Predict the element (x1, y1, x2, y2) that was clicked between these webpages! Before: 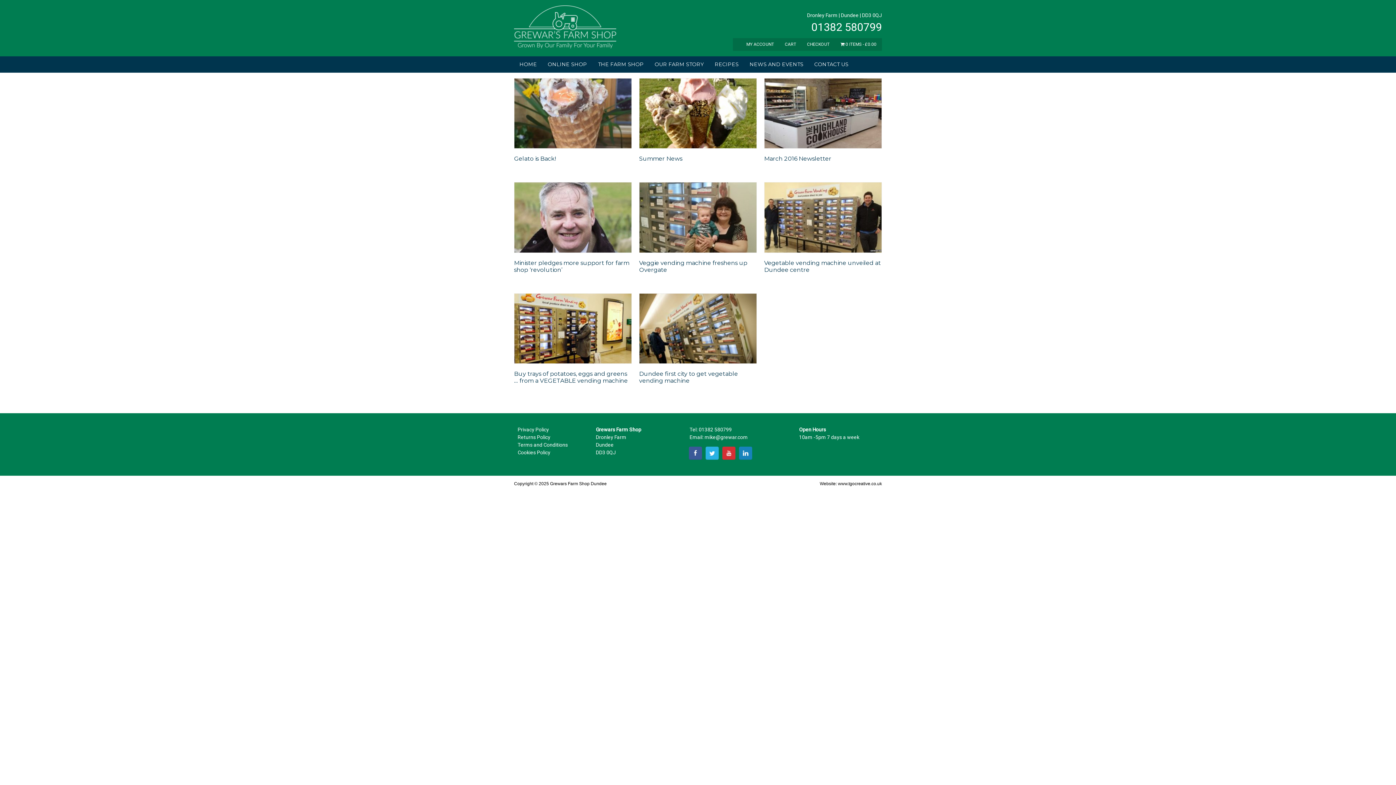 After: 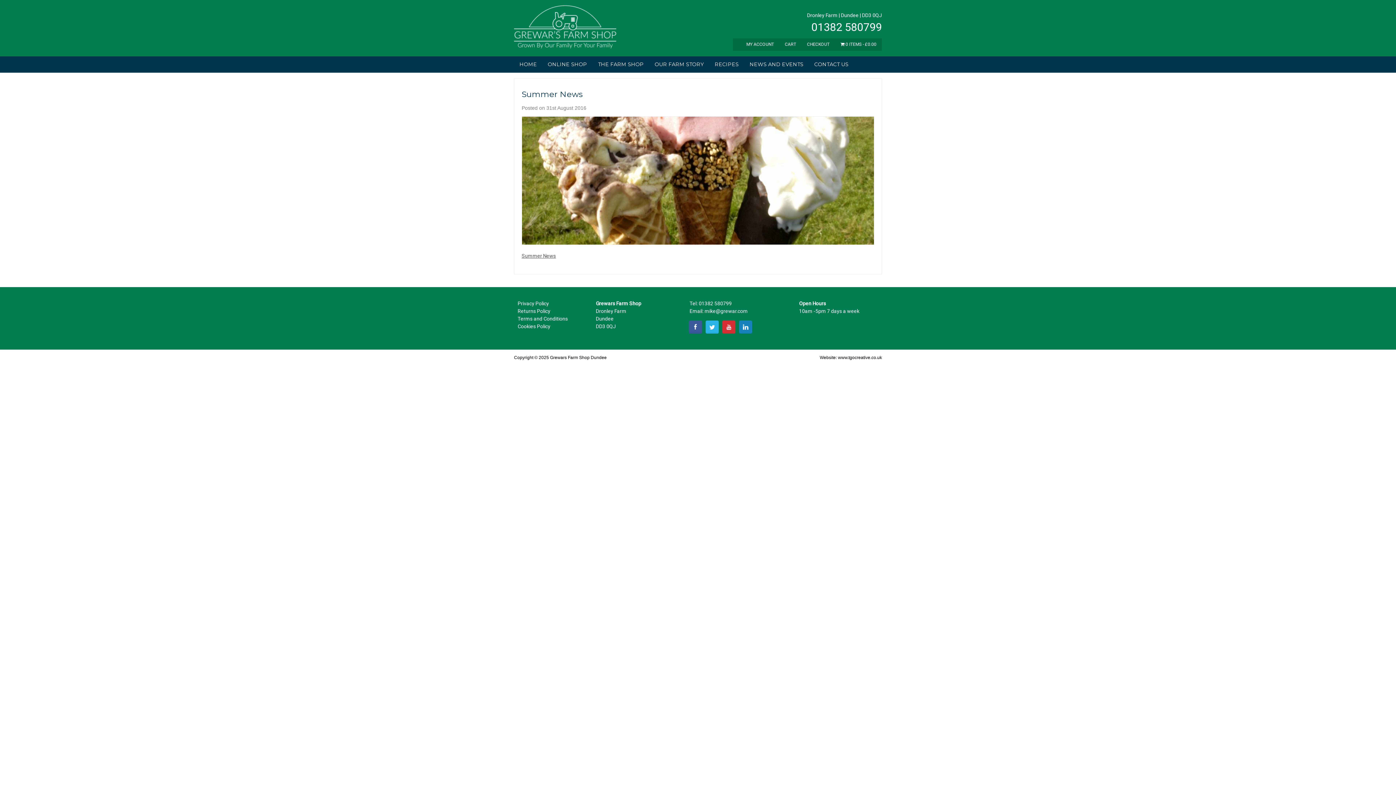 Action: bbox: (639, 155, 682, 162) label: Summer News